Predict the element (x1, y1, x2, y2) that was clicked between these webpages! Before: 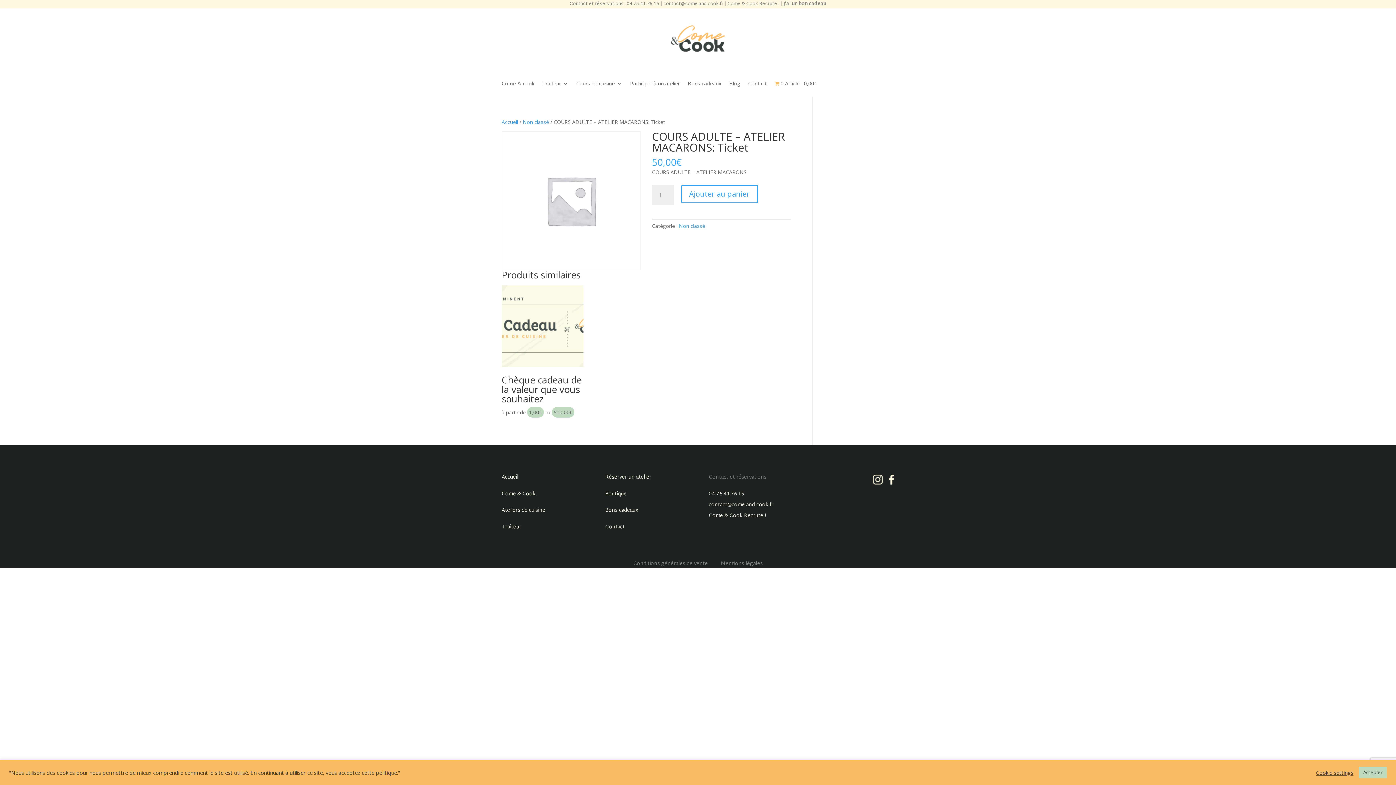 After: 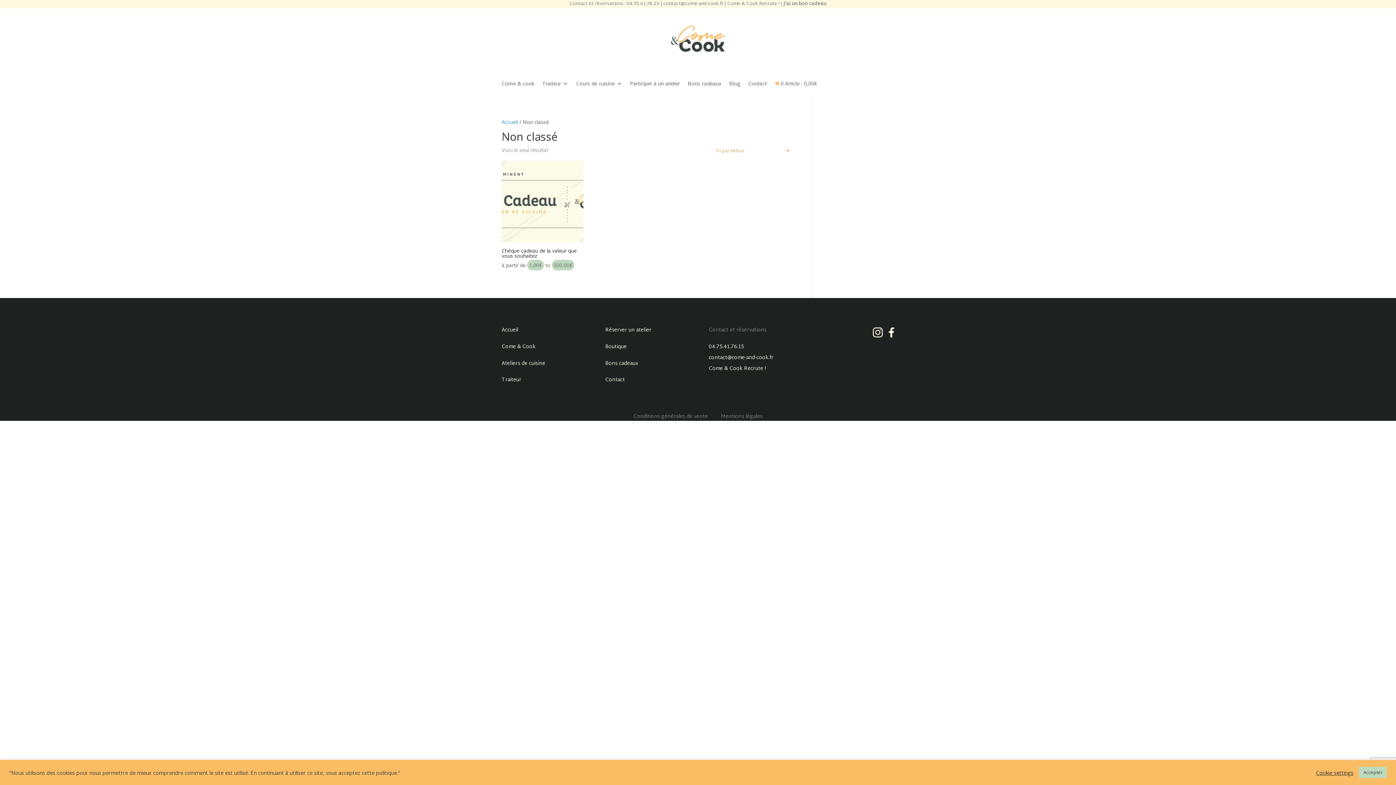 Action: bbox: (679, 222, 705, 229) label: Non classé